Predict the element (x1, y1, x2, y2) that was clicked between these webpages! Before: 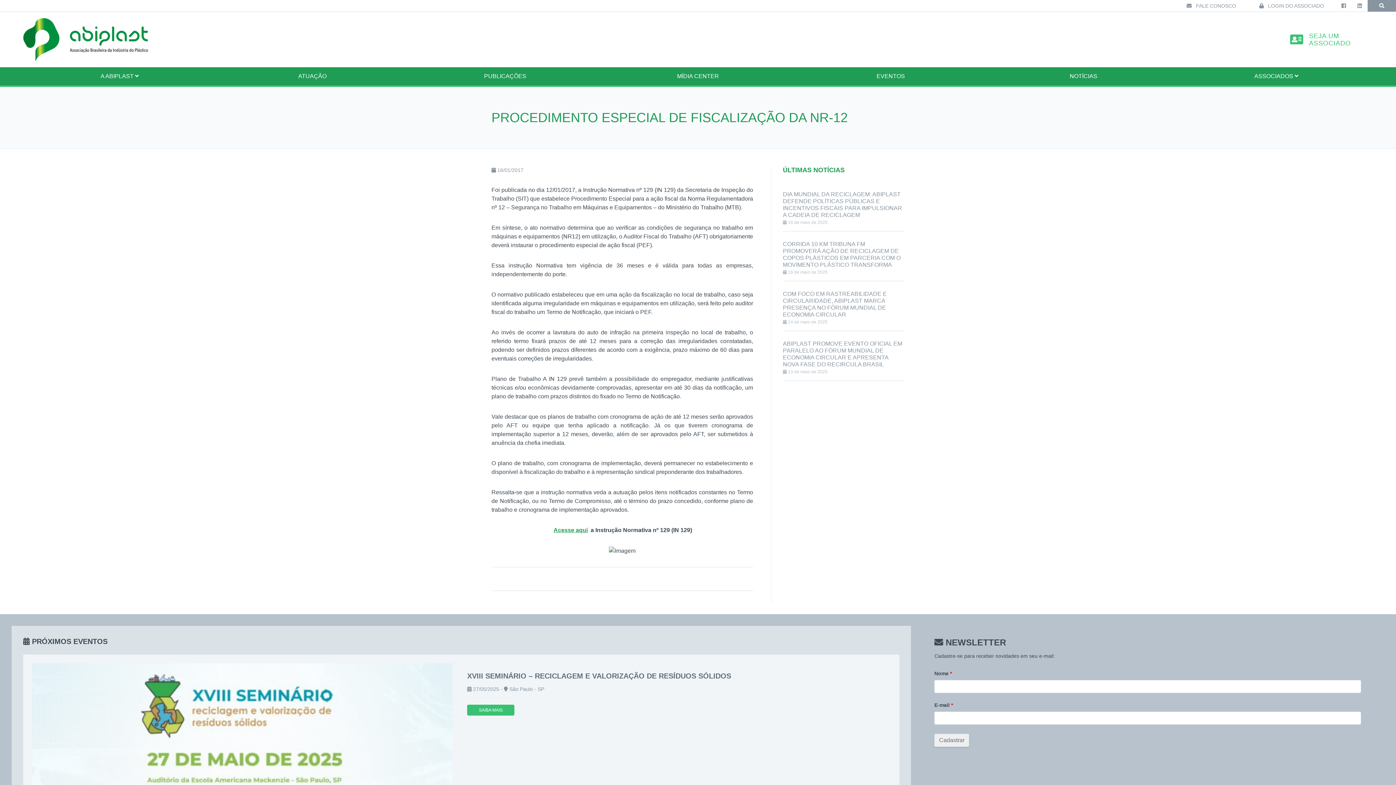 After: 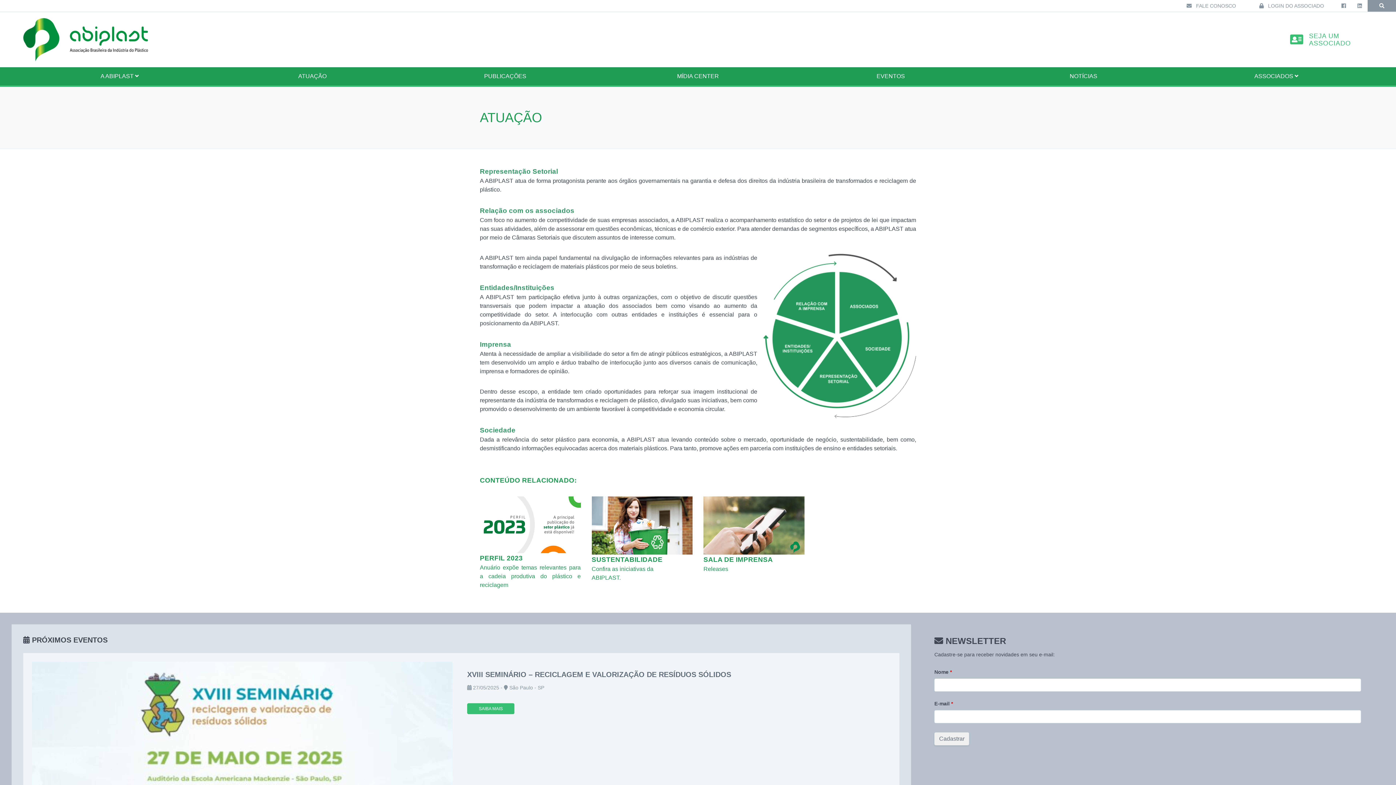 Action: label: ATUAÇÃO bbox: (216, 67, 408, 85)